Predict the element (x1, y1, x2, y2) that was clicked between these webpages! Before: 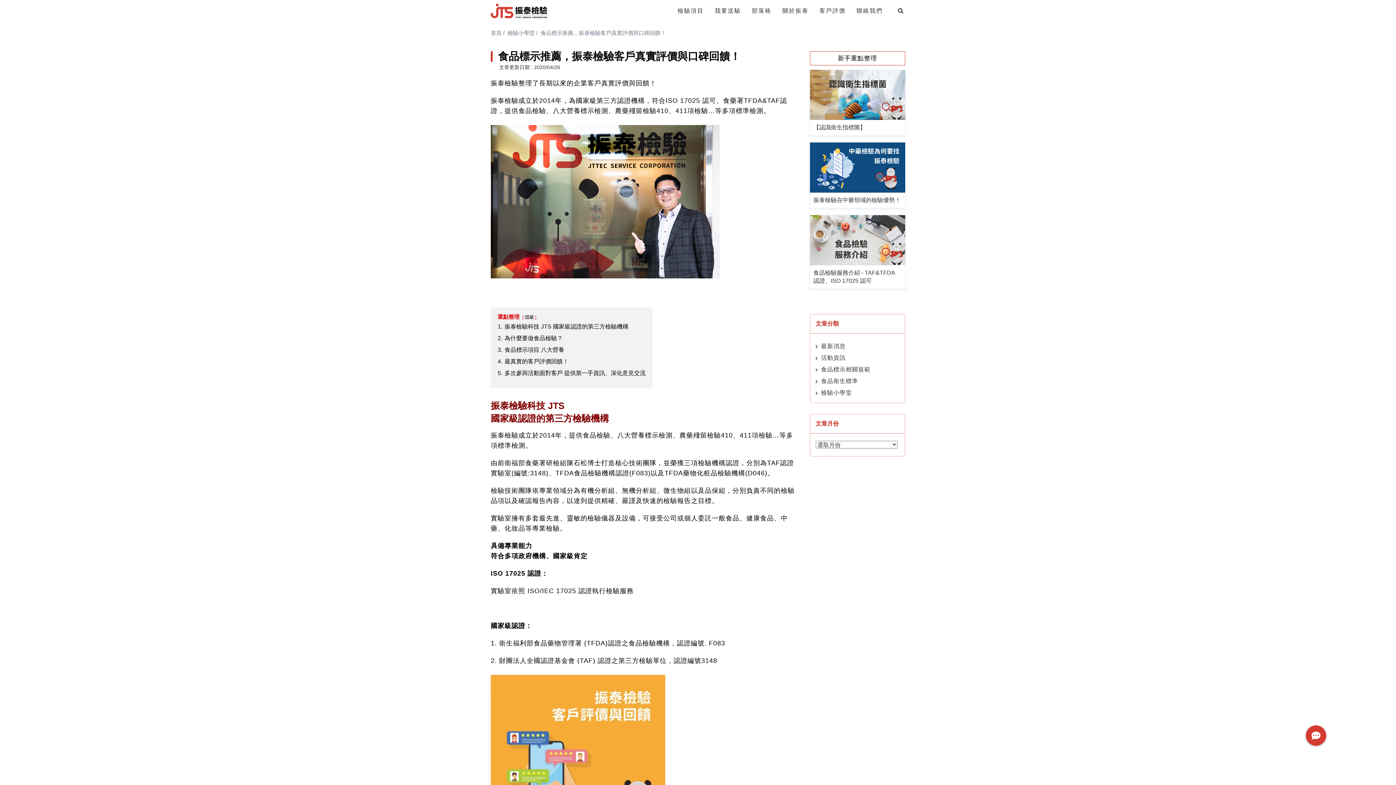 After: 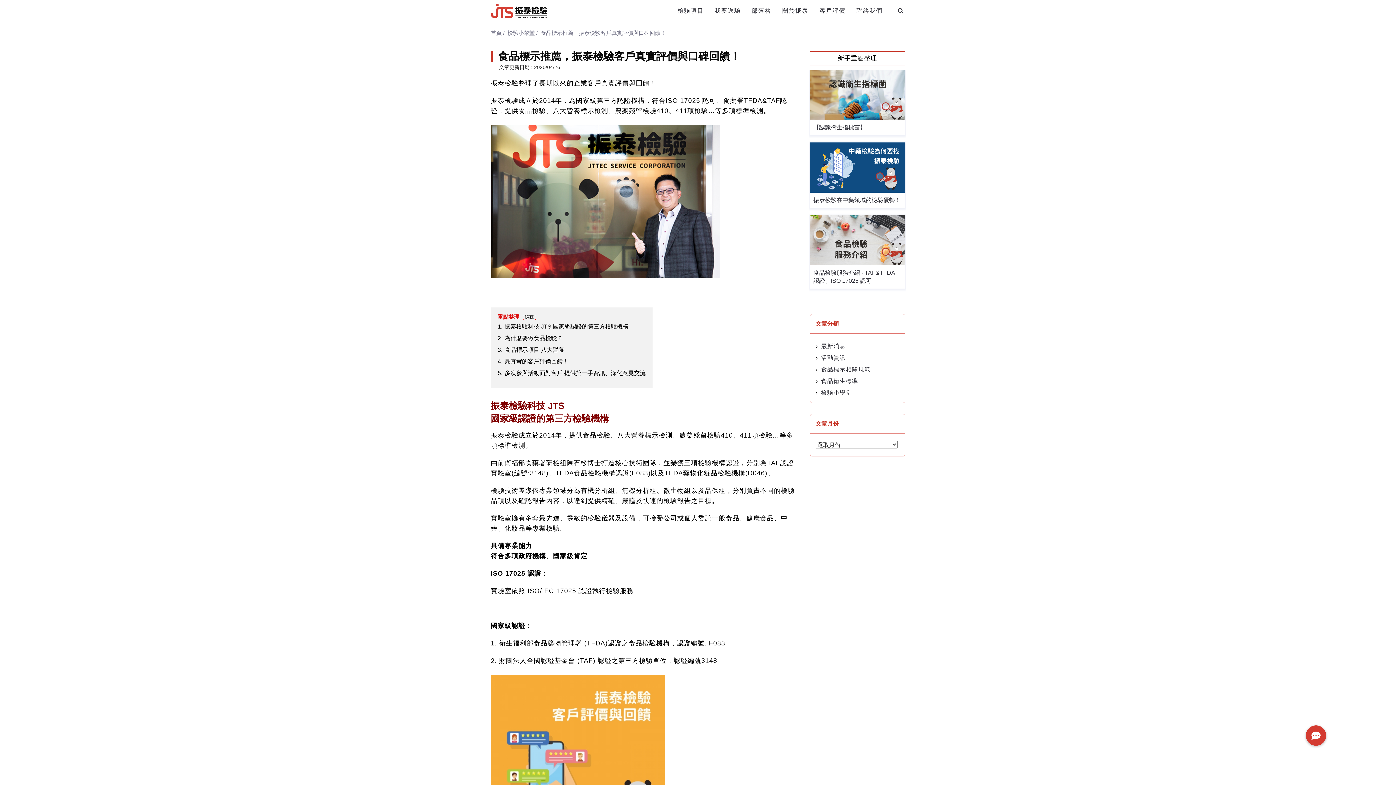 Action: label: 食品標示推薦，振泰檢驗客戶真實評價與口碑回饋！ bbox: (540, 29, 666, 36)